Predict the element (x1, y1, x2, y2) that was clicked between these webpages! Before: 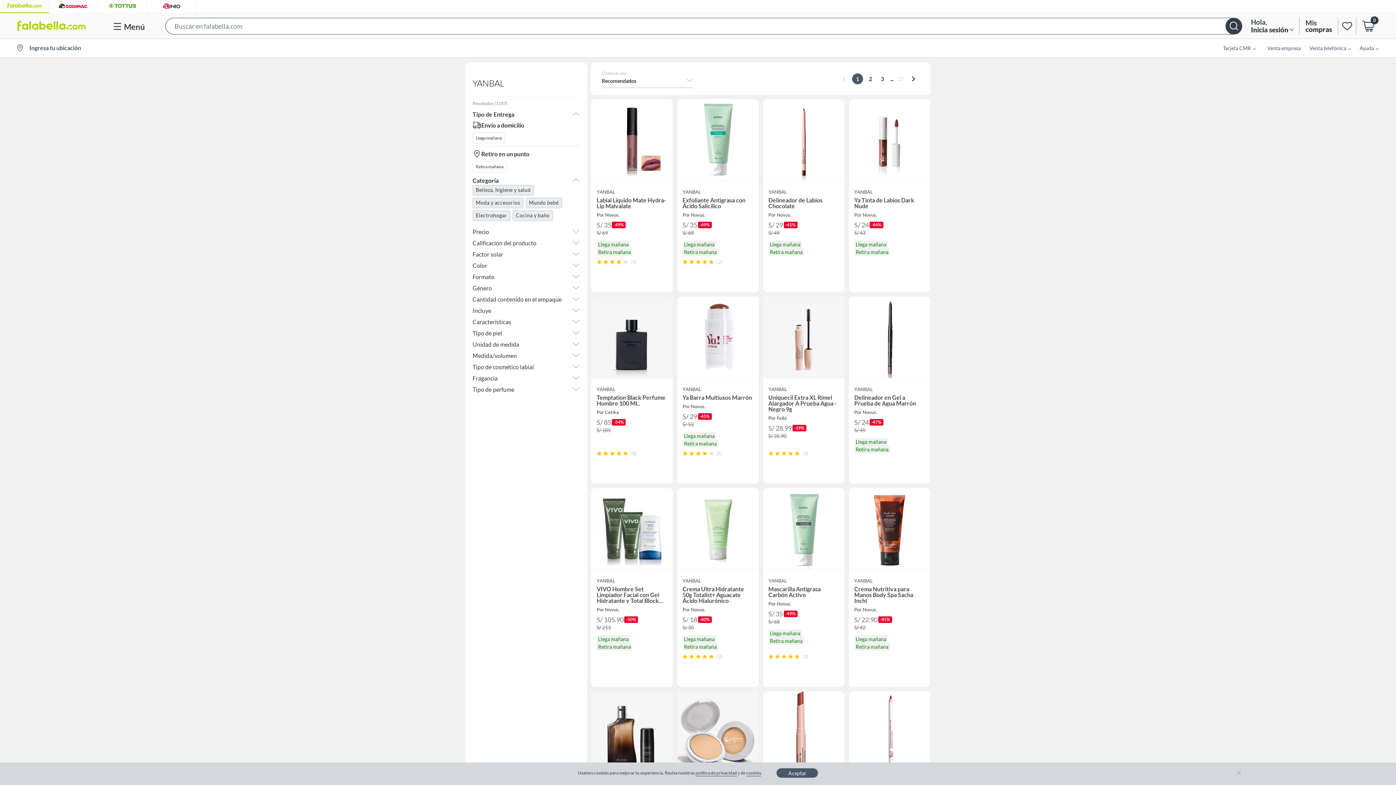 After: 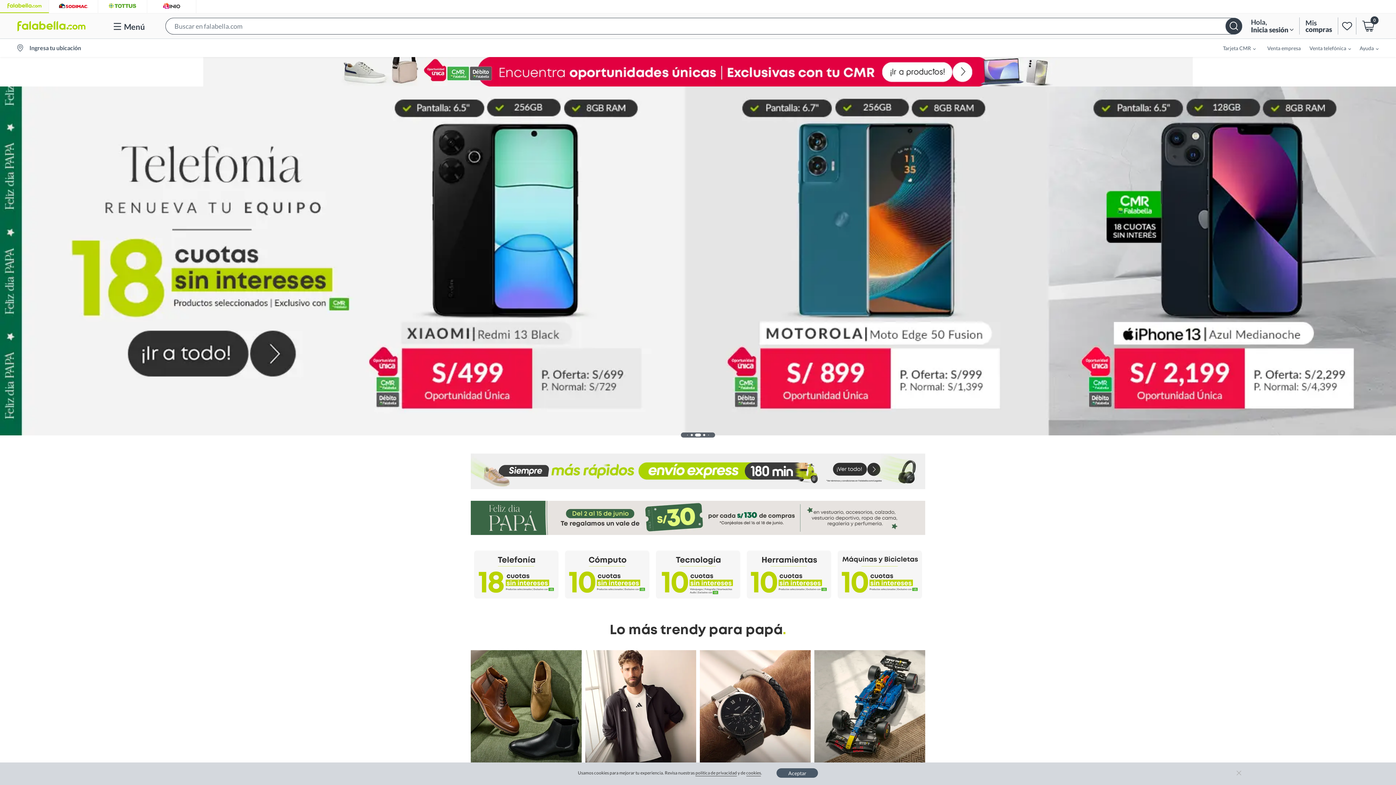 Action: bbox: (0, 13, 94, 38)